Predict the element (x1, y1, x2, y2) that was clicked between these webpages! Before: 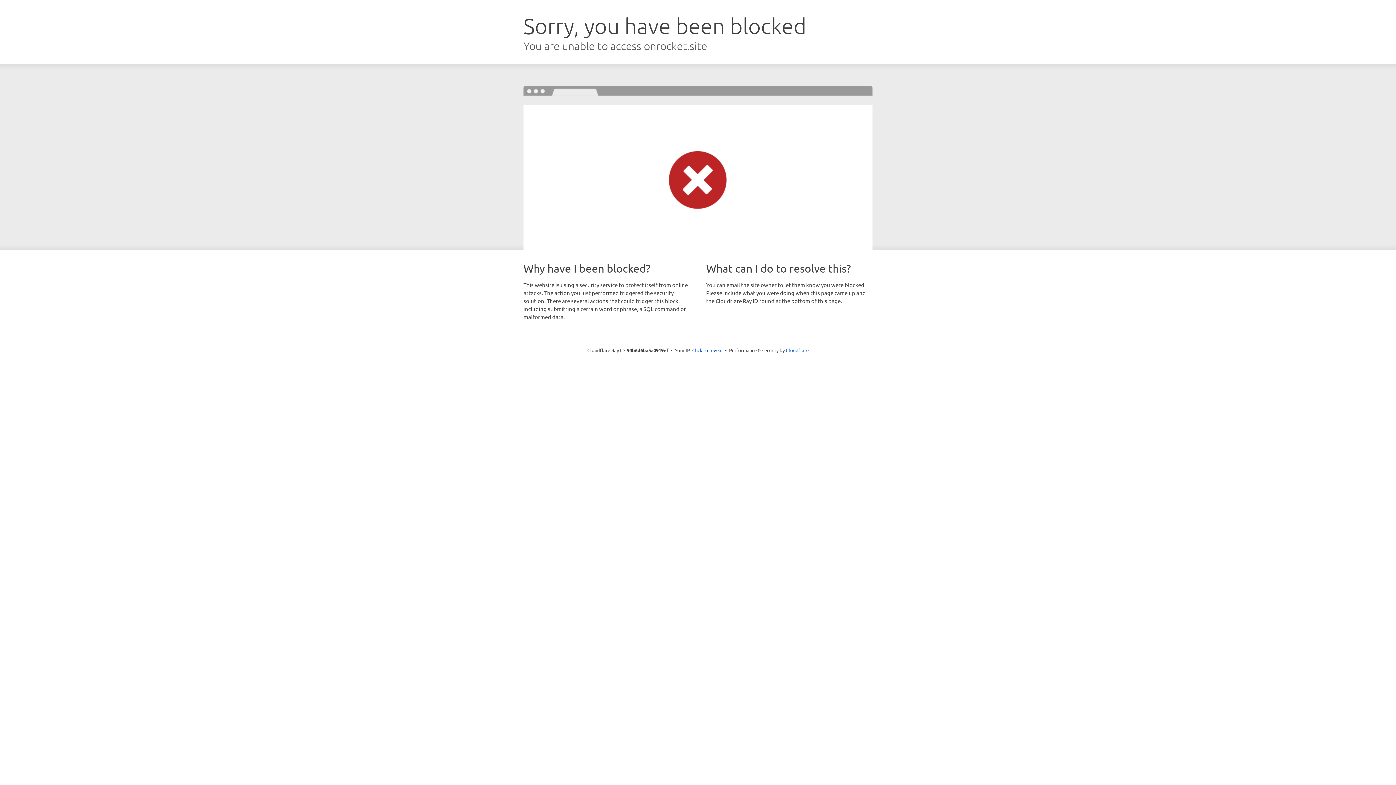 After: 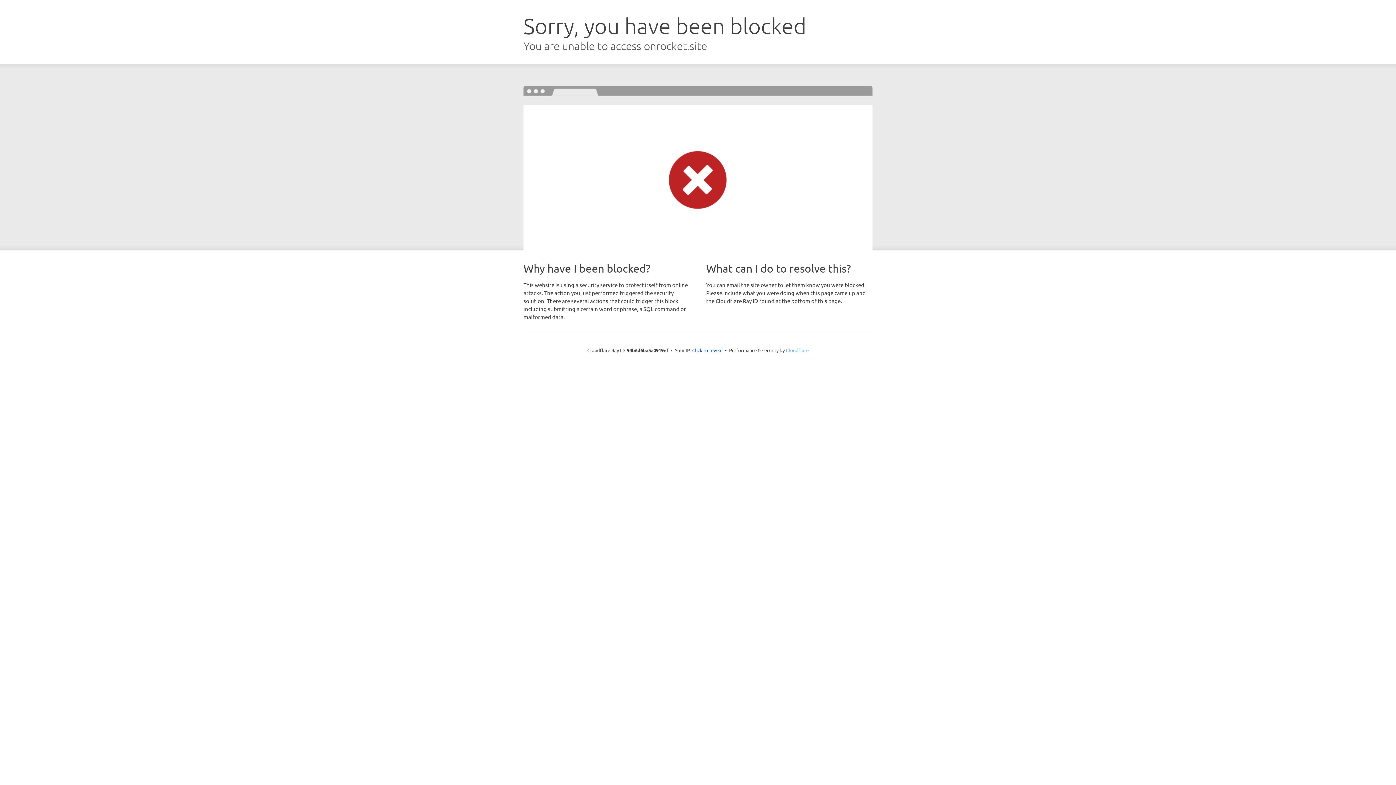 Action: label: Cloudflare bbox: (786, 347, 808, 353)